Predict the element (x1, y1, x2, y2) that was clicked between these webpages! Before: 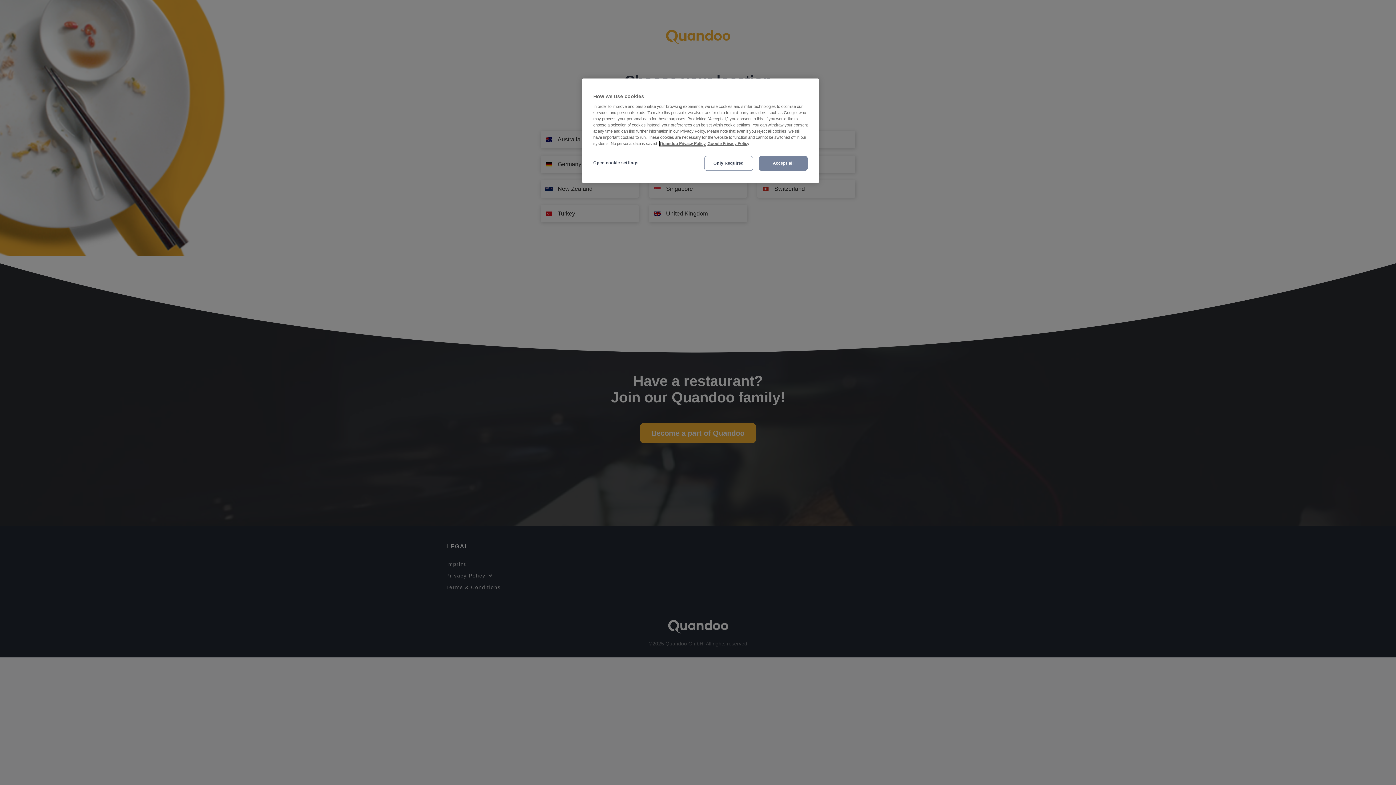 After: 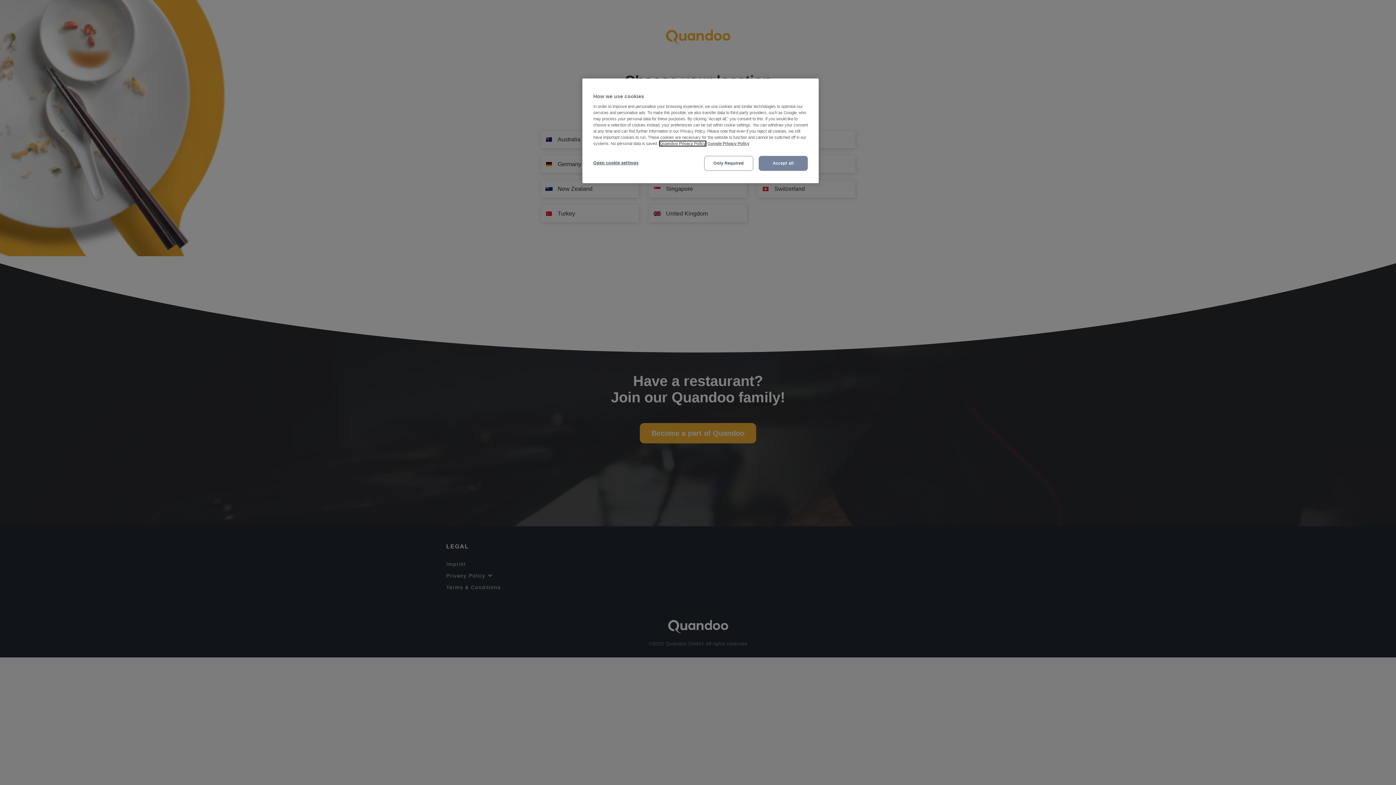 Action: label: More information about your privacy, opens in a new tab bbox: (660, 141, 705, 145)